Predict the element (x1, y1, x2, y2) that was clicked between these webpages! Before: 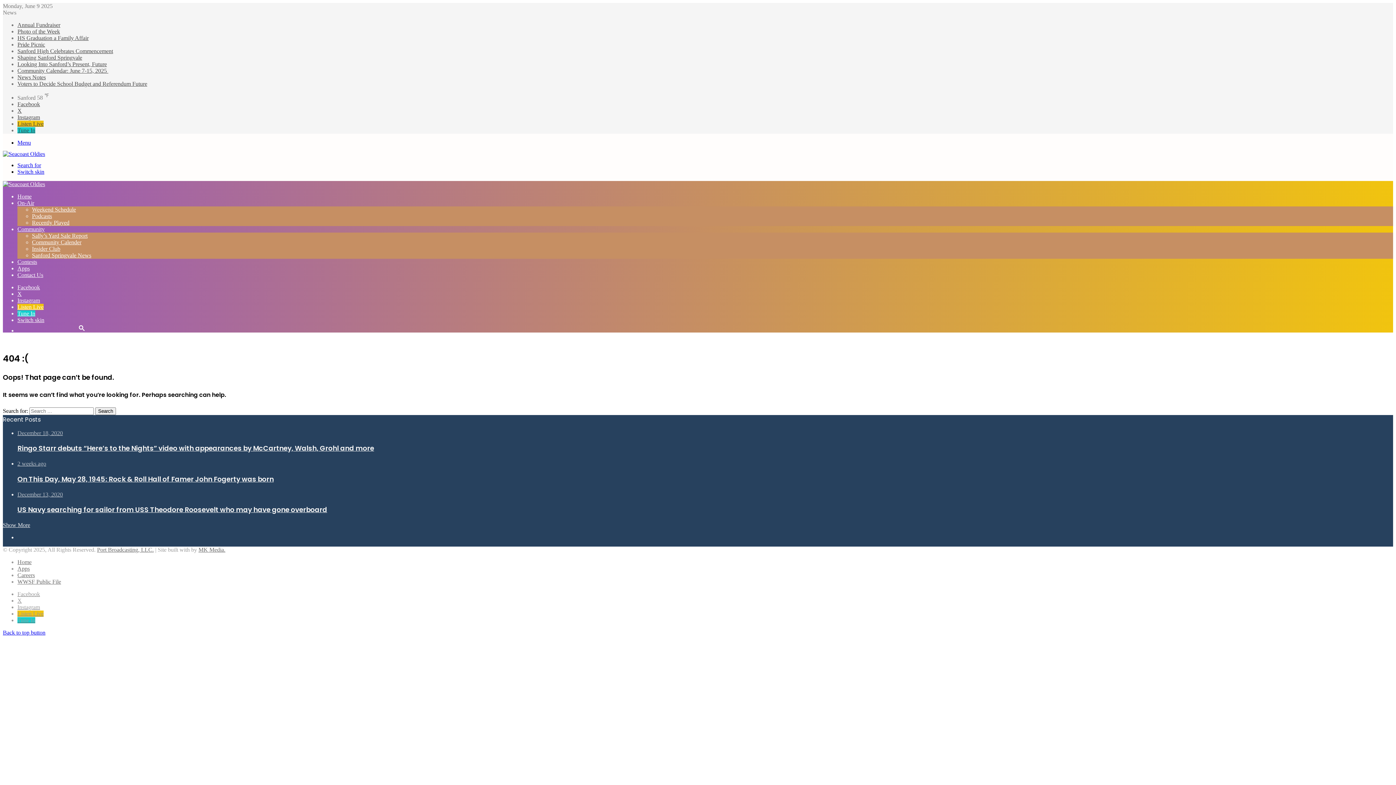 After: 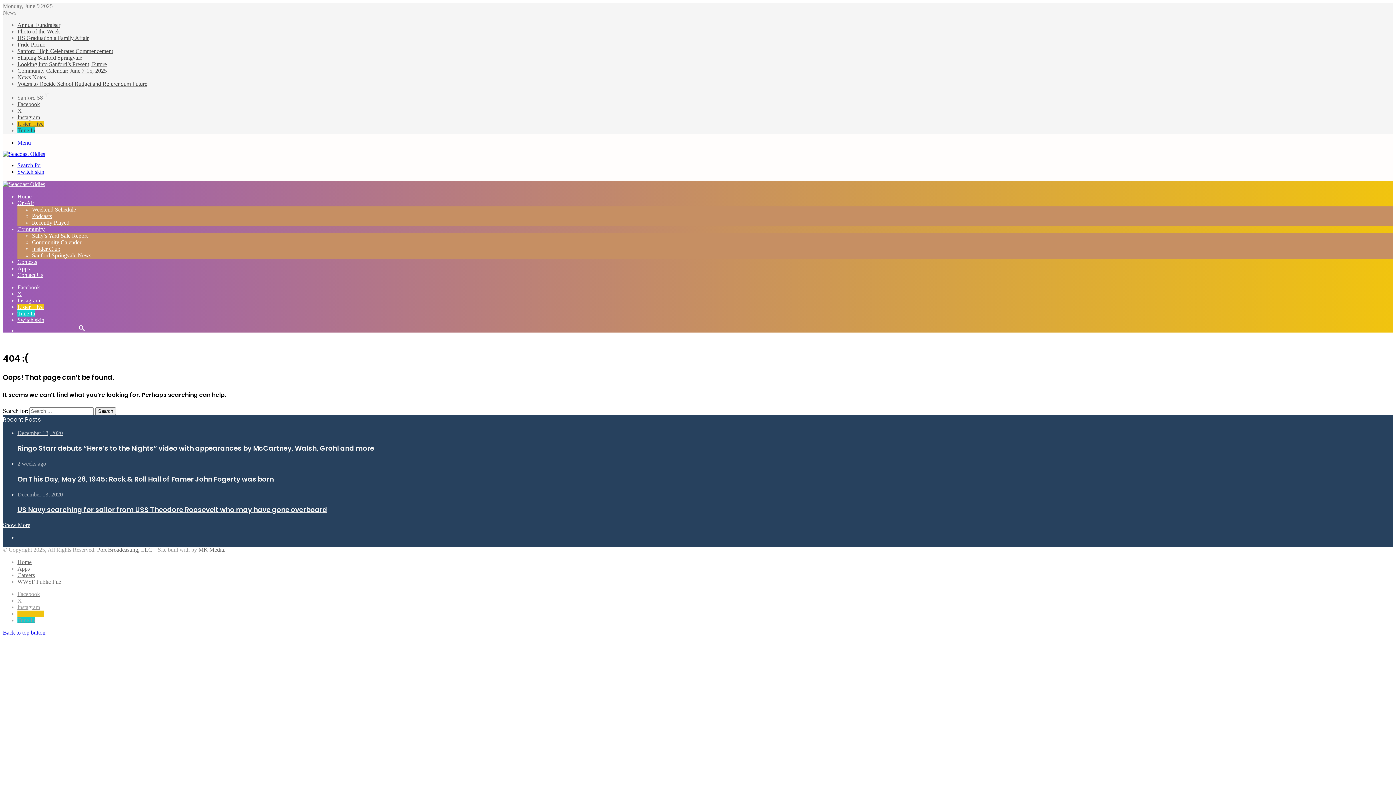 Action: bbox: (17, 610, 43, 617) label: Listen Live